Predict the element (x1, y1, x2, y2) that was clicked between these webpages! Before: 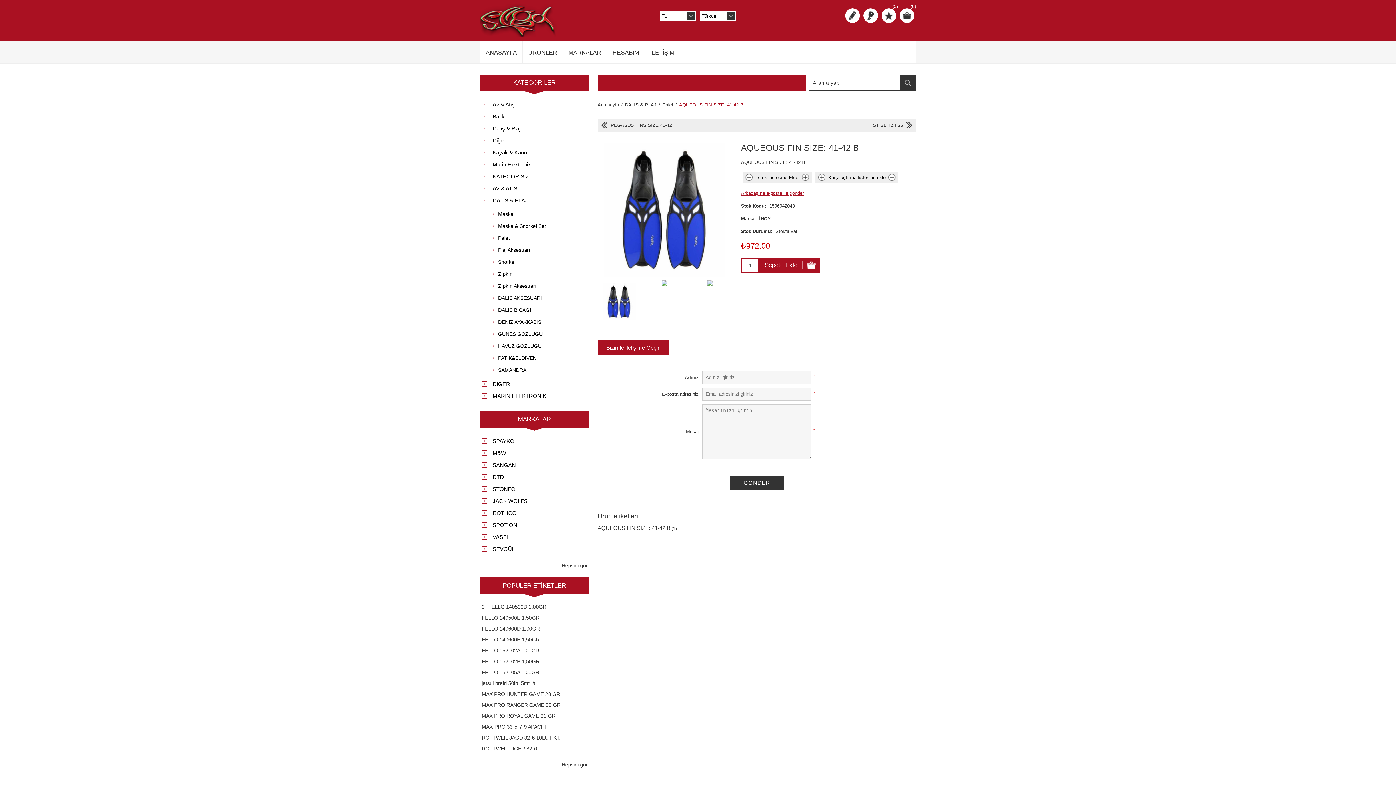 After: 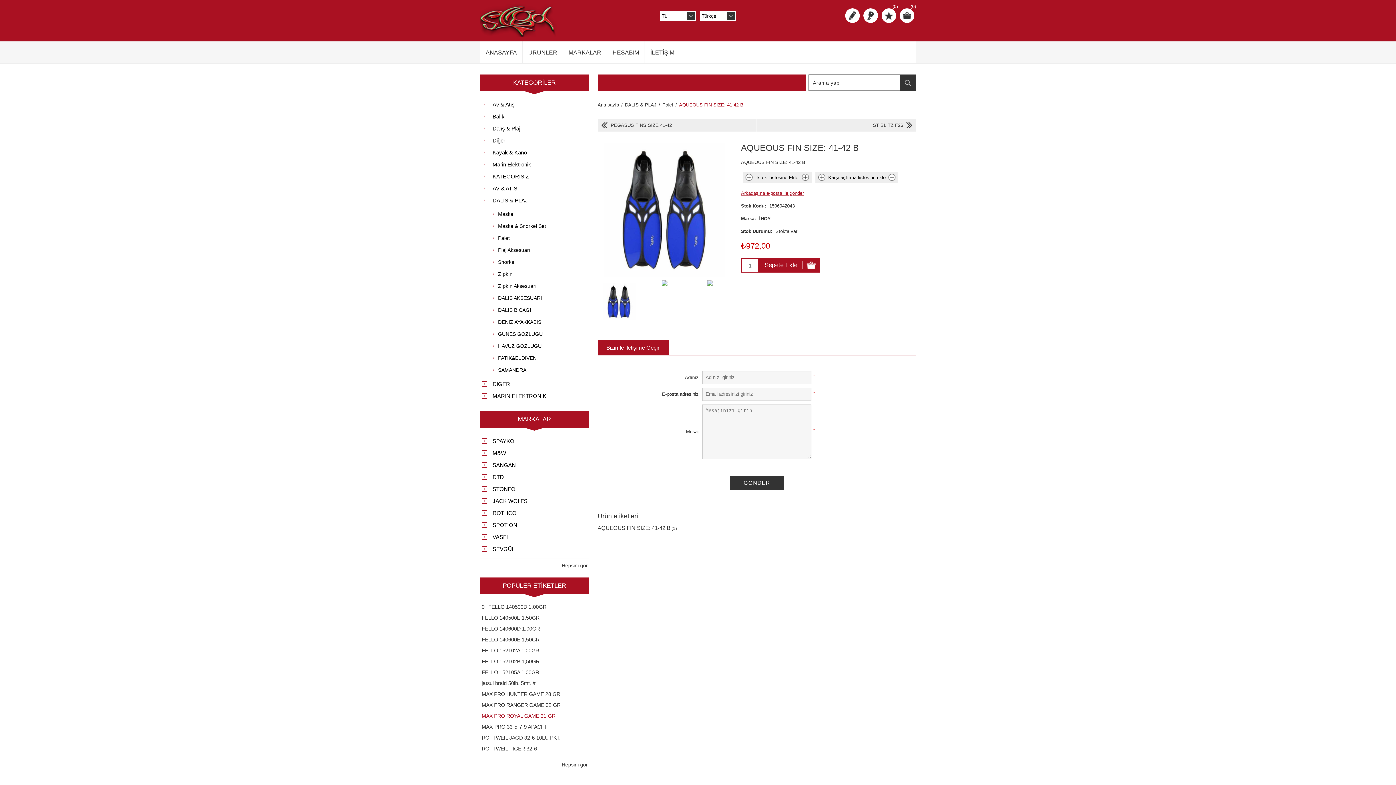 Action: label: MAX PRO ROYAL GAME 31 GR bbox: (481, 710, 555, 721)